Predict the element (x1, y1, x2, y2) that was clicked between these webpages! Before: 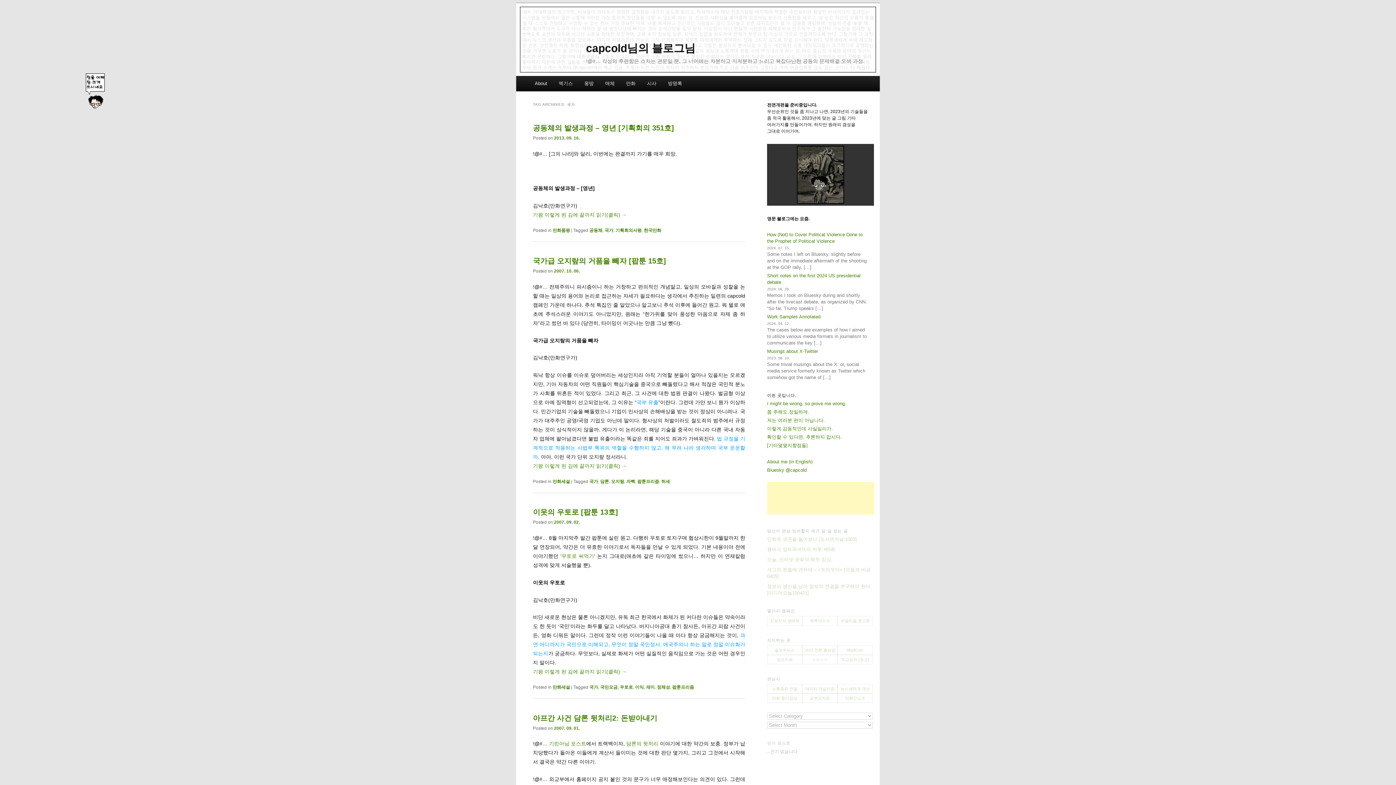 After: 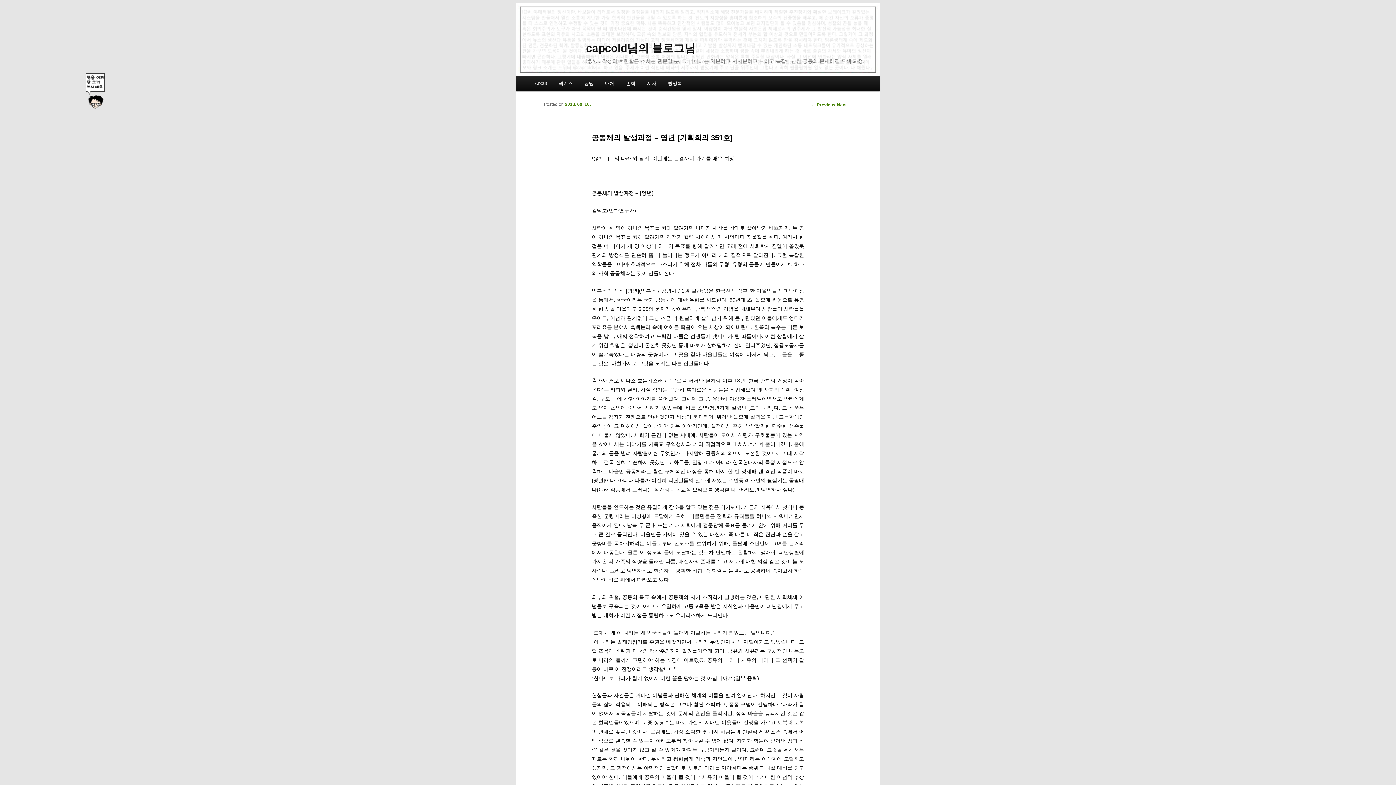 Action: label: 공동체의 발생과정 – 영년 [기획회의 351호] bbox: (533, 123, 674, 131)